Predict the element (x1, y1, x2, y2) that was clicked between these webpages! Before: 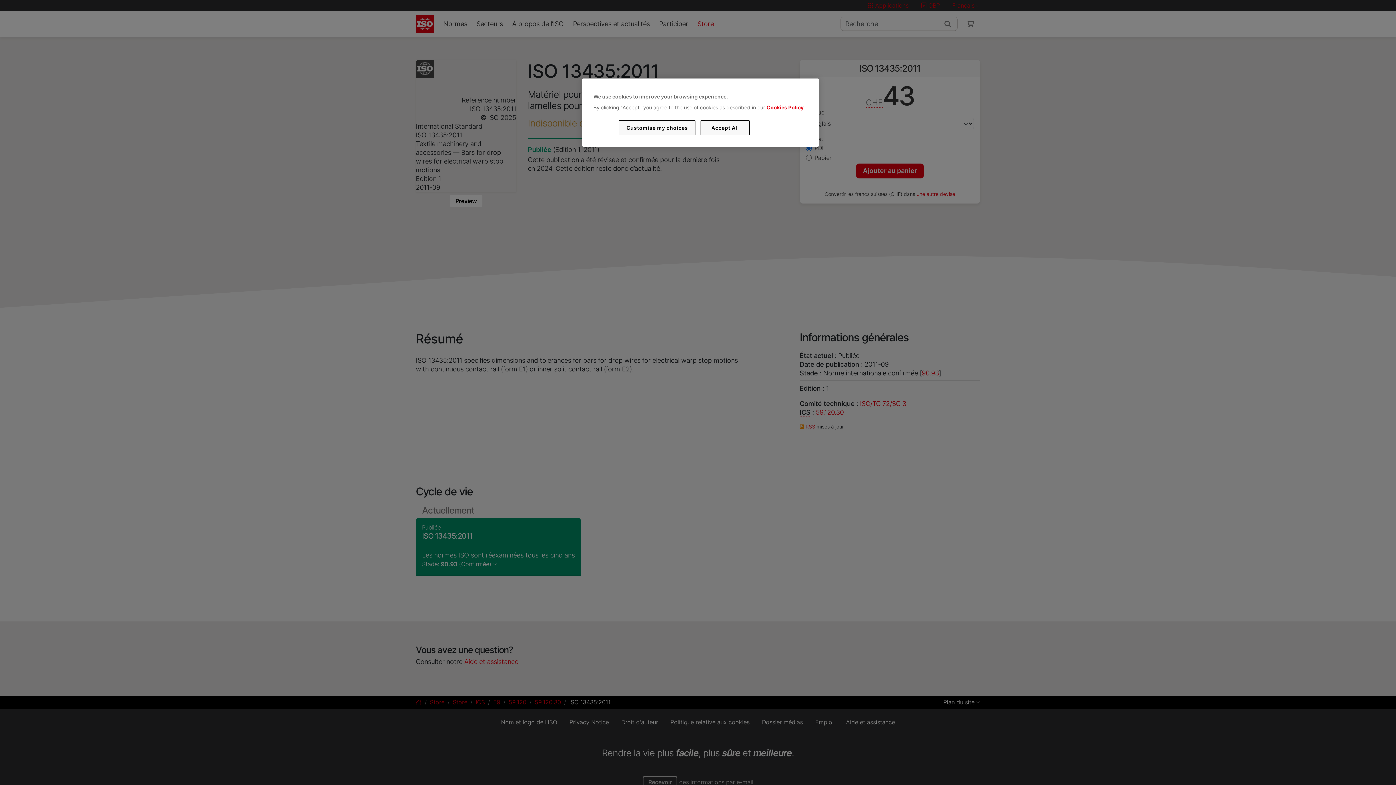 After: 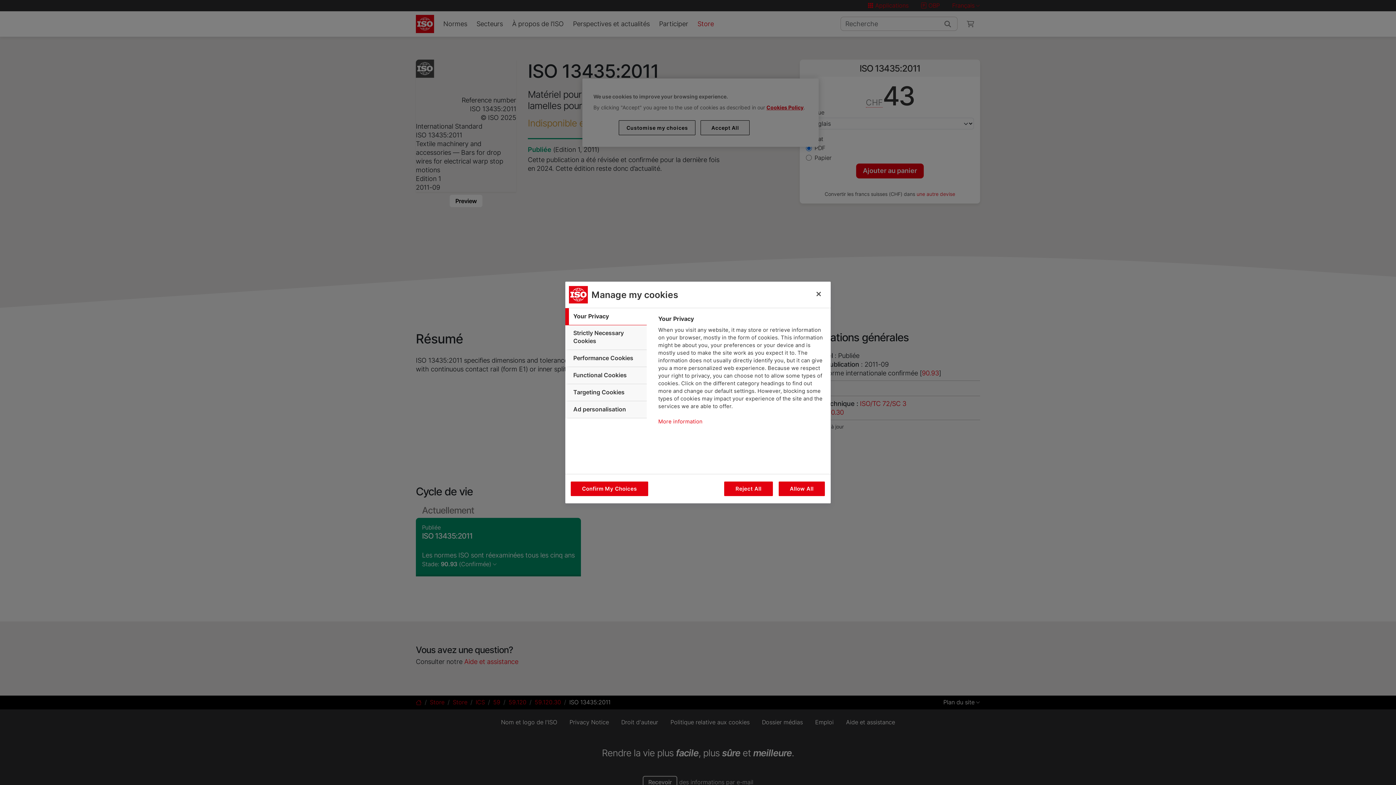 Action: label: Customise my choices bbox: (619, 120, 695, 135)